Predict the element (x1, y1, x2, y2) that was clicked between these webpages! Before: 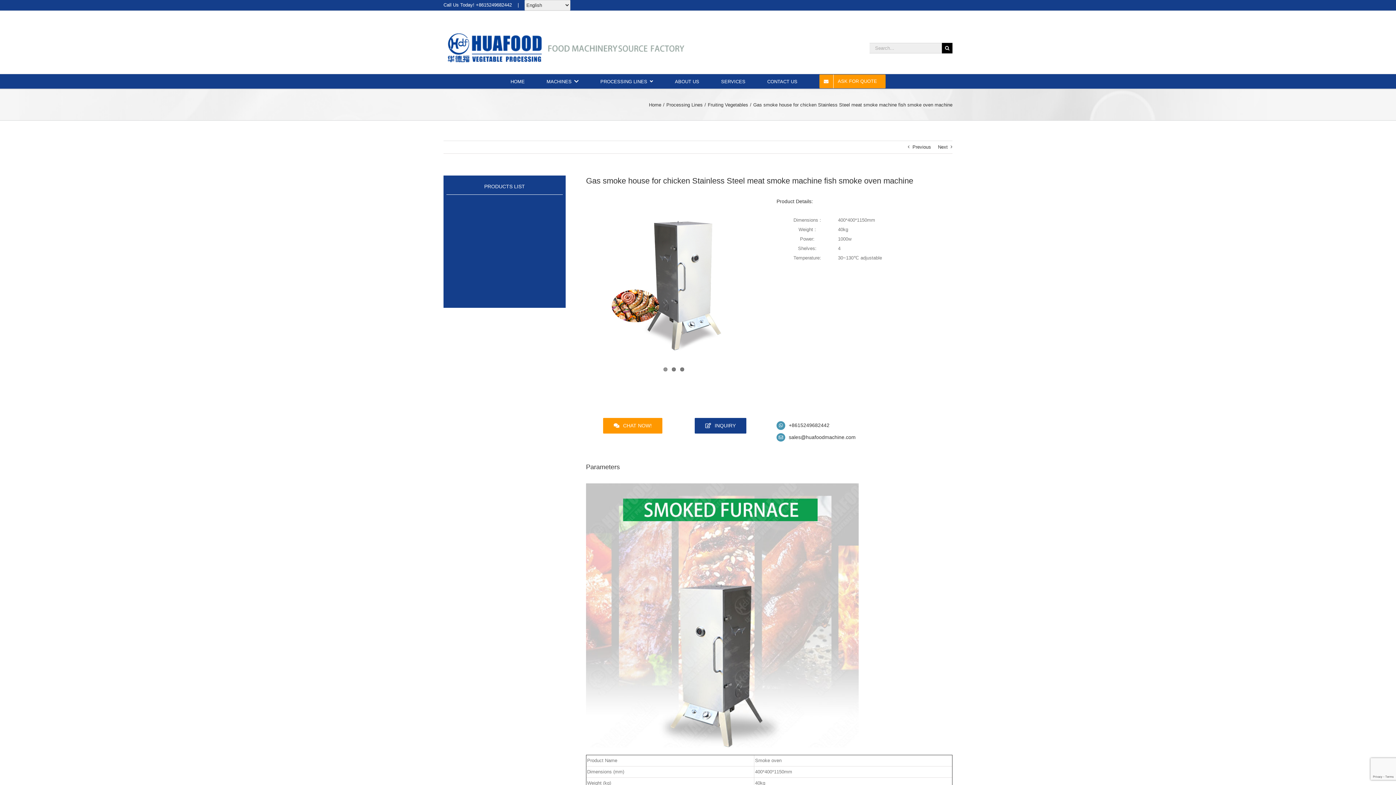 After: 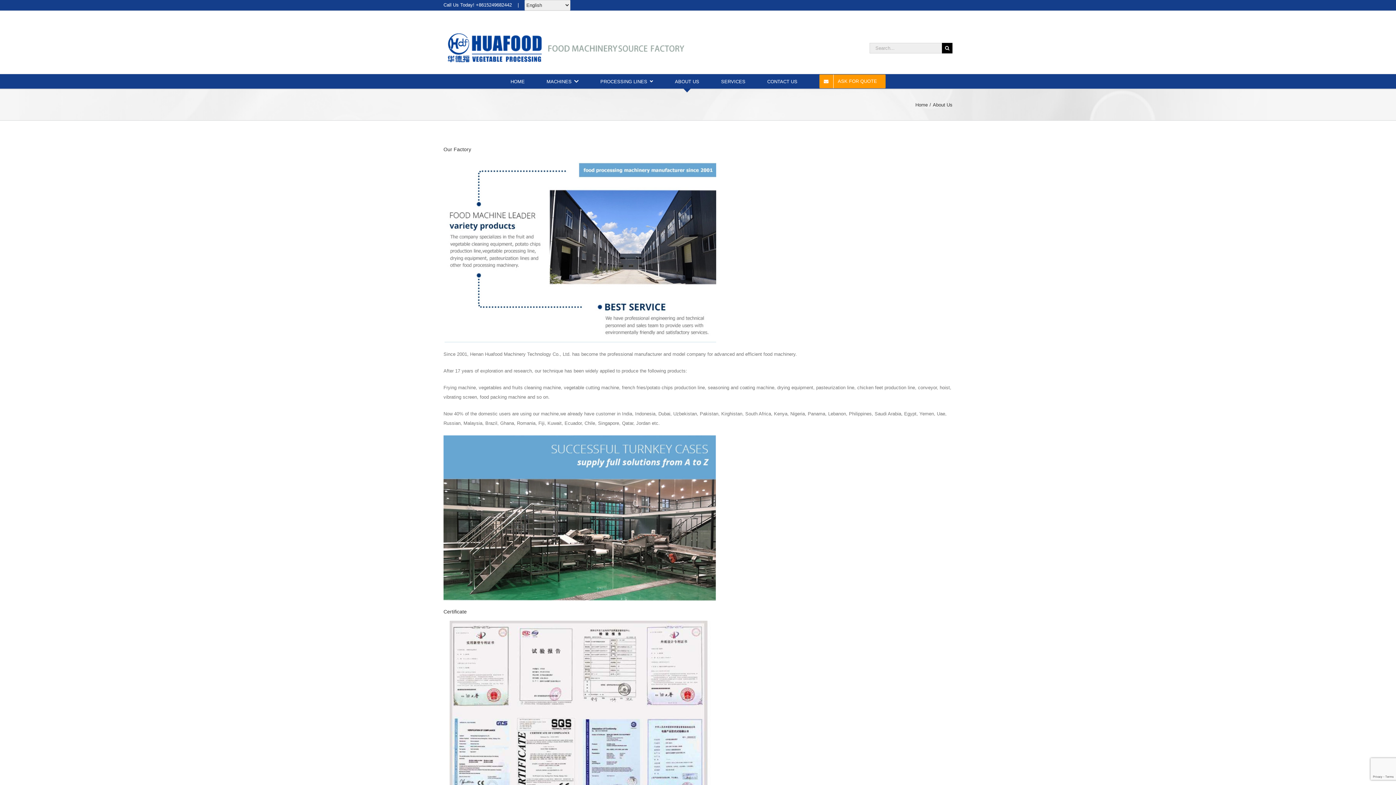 Action: bbox: (675, 74, 699, 88) label: ABOUT US